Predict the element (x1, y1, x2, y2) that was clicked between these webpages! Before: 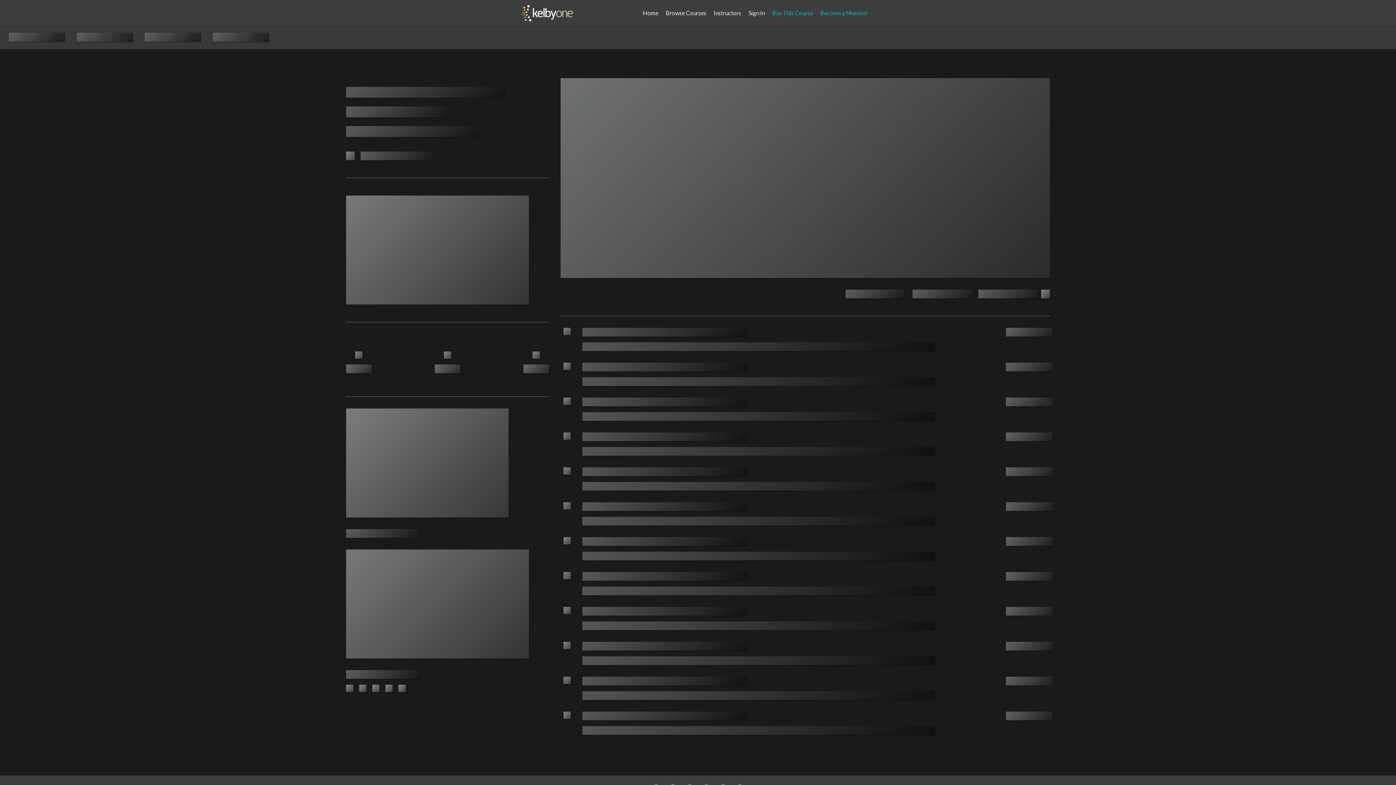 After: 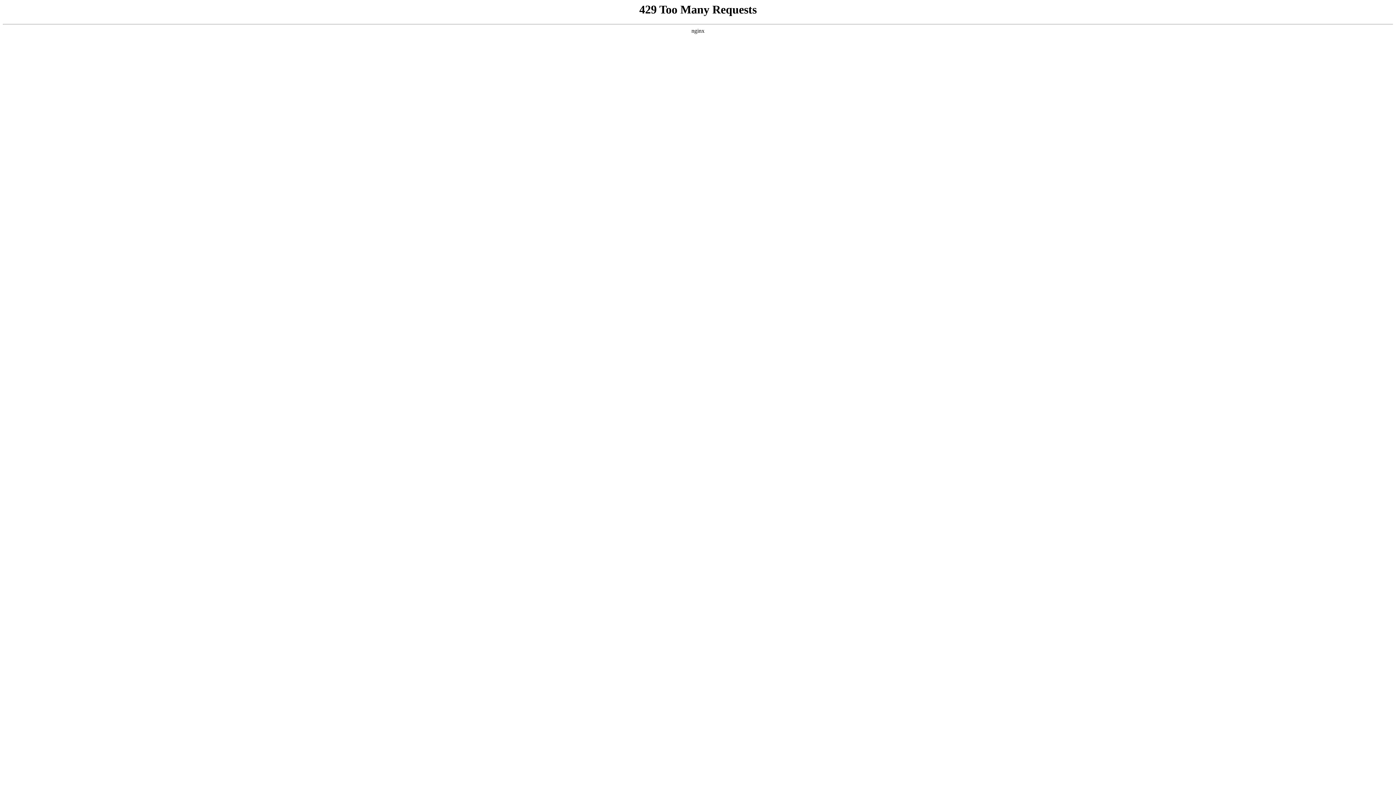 Action: bbox: (768, 0, 816, 25) label: Buy This Course